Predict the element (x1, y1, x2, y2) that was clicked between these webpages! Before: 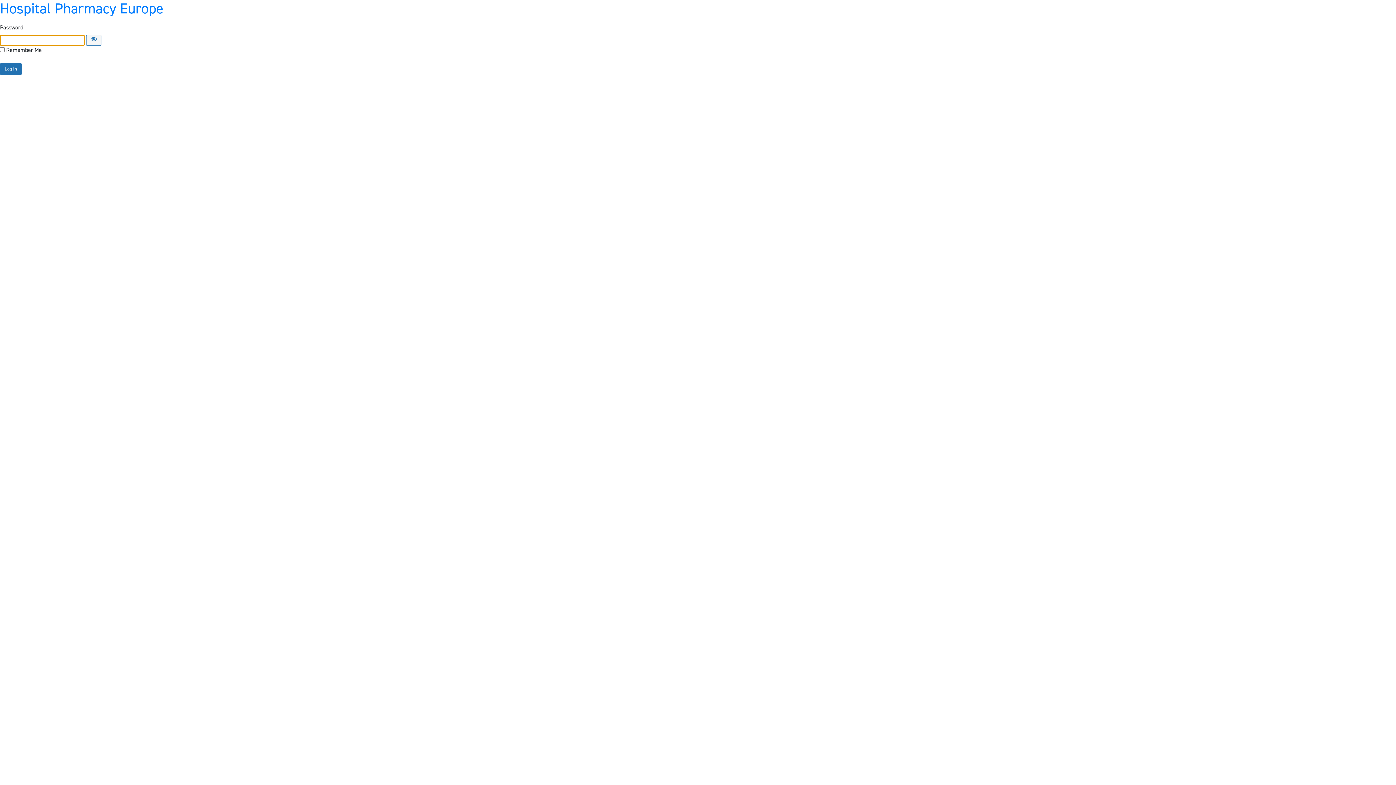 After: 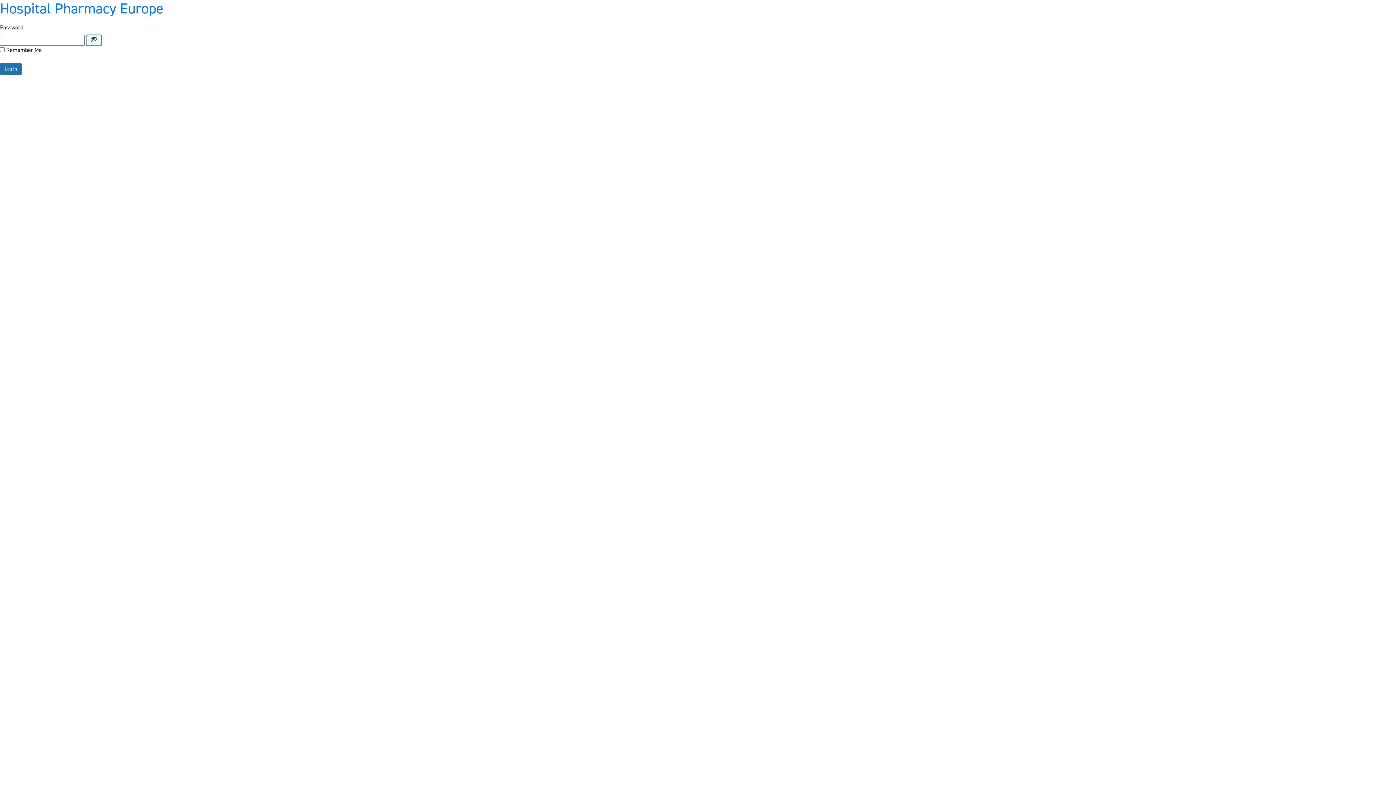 Action: bbox: (86, 34, 101, 45) label: Show password